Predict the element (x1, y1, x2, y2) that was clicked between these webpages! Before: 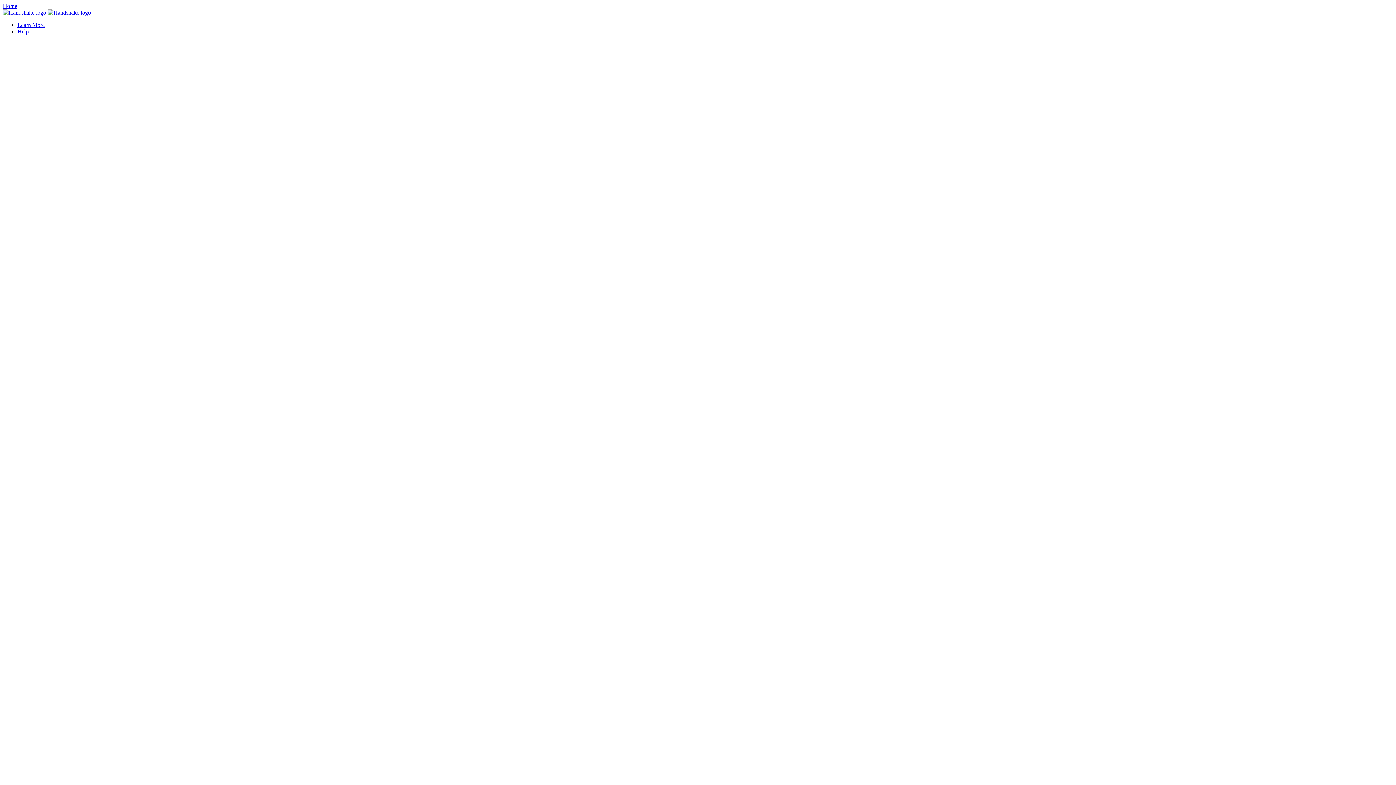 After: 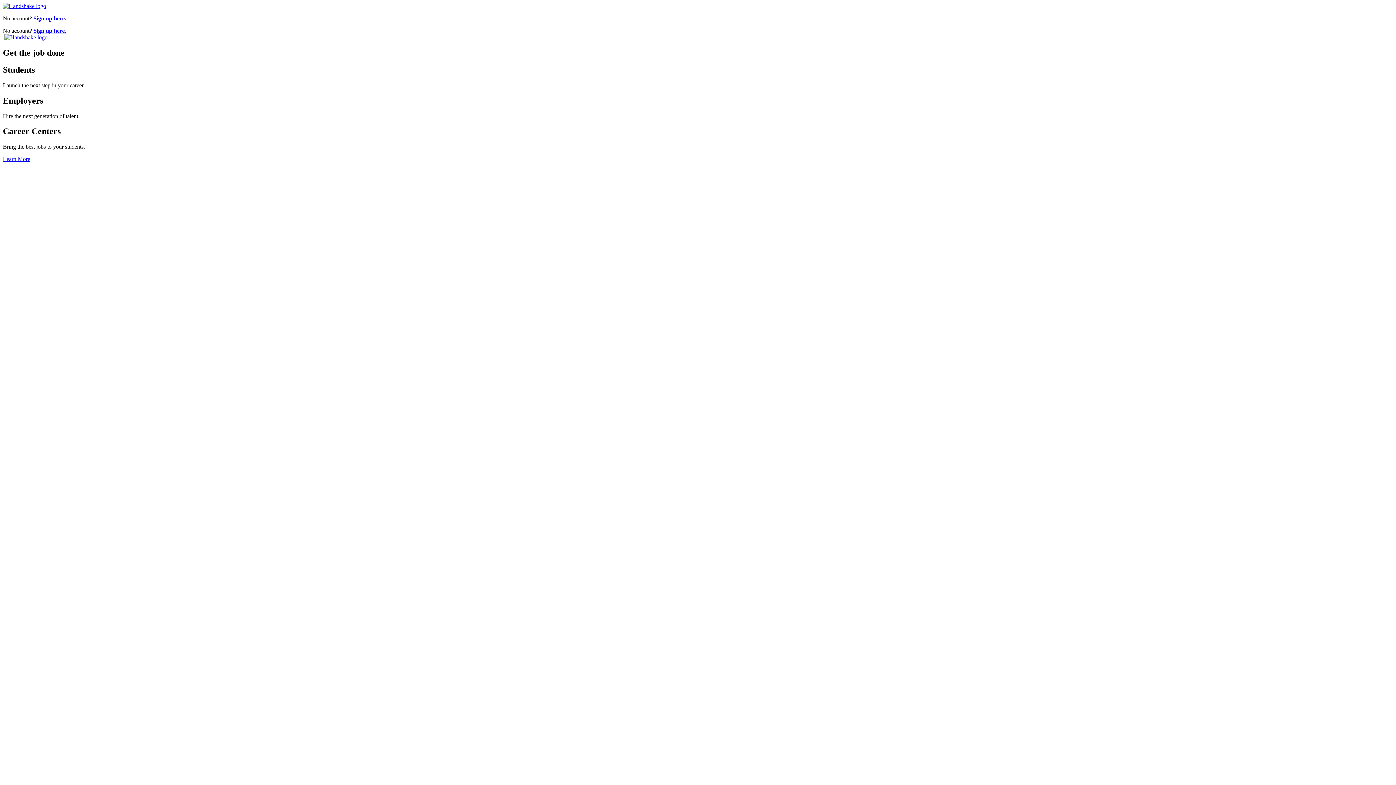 Action: bbox: (2, 2, 1393, 9) label: Home